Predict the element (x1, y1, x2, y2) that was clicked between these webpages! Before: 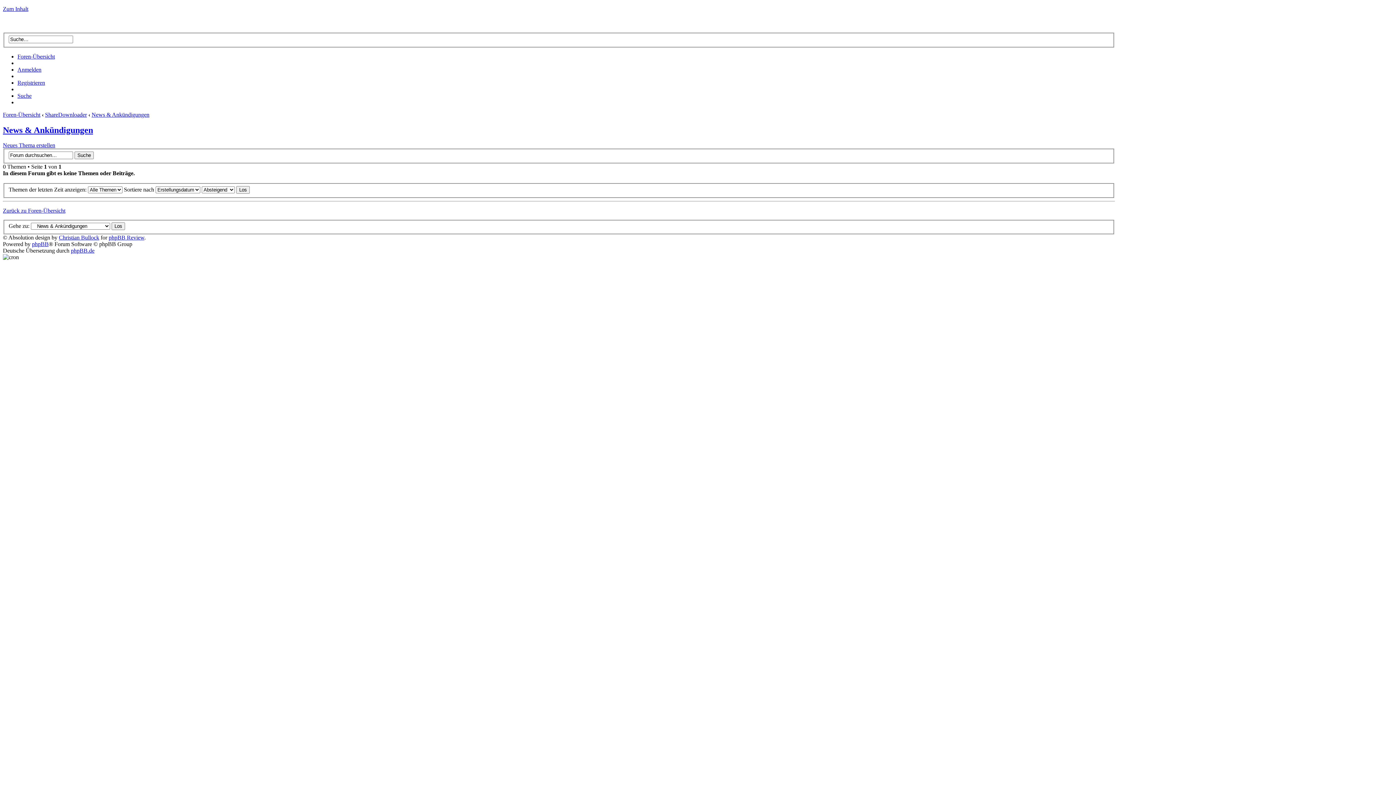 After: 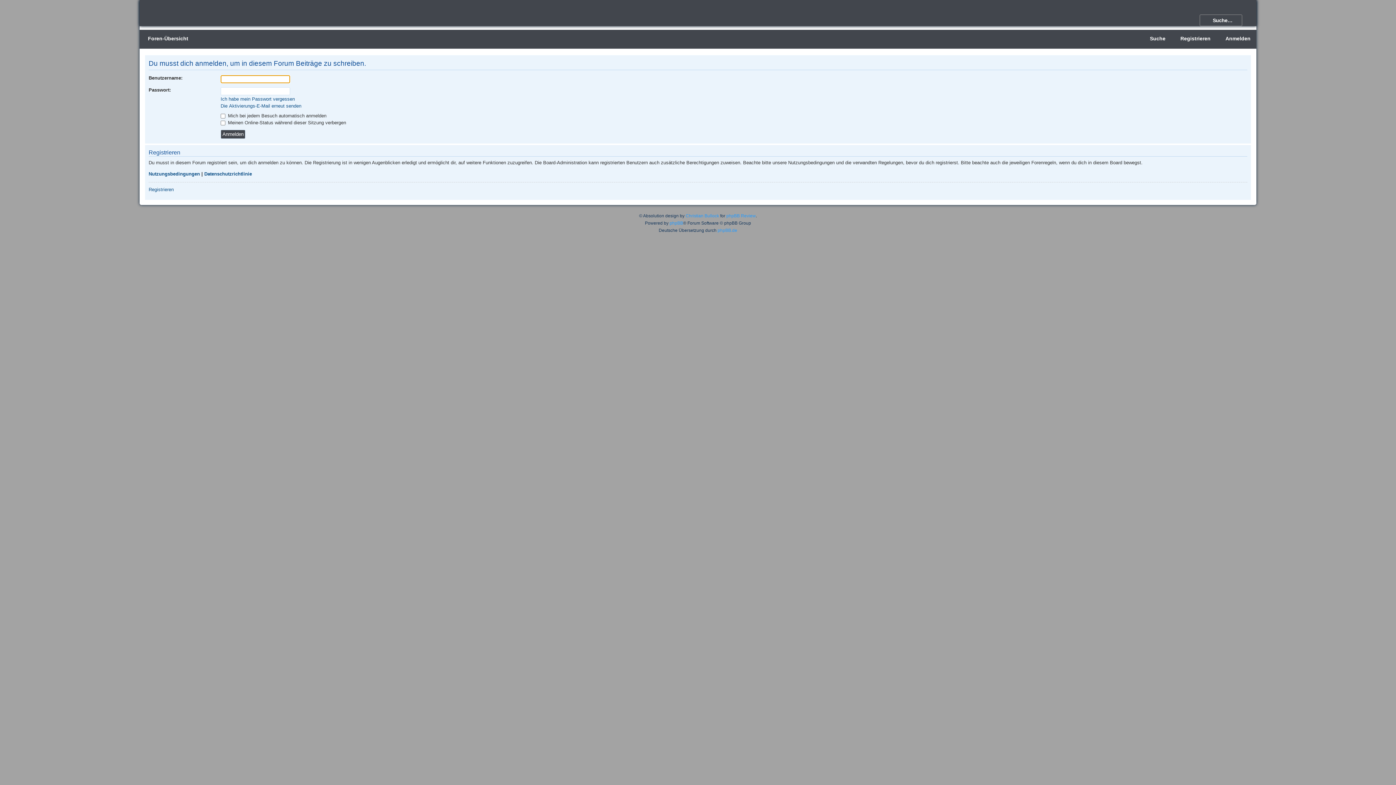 Action: bbox: (2, 142, 55, 148) label: Neues Thema erstellen